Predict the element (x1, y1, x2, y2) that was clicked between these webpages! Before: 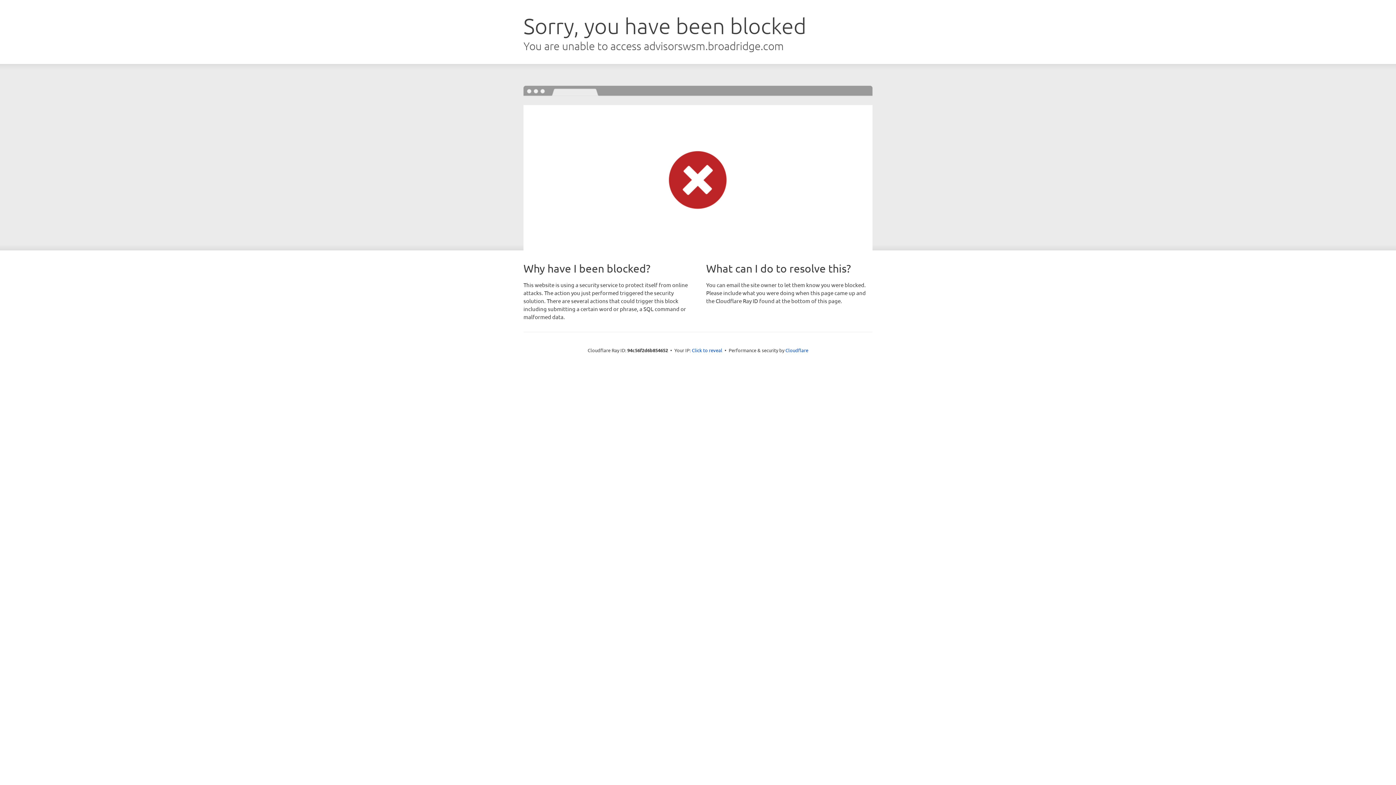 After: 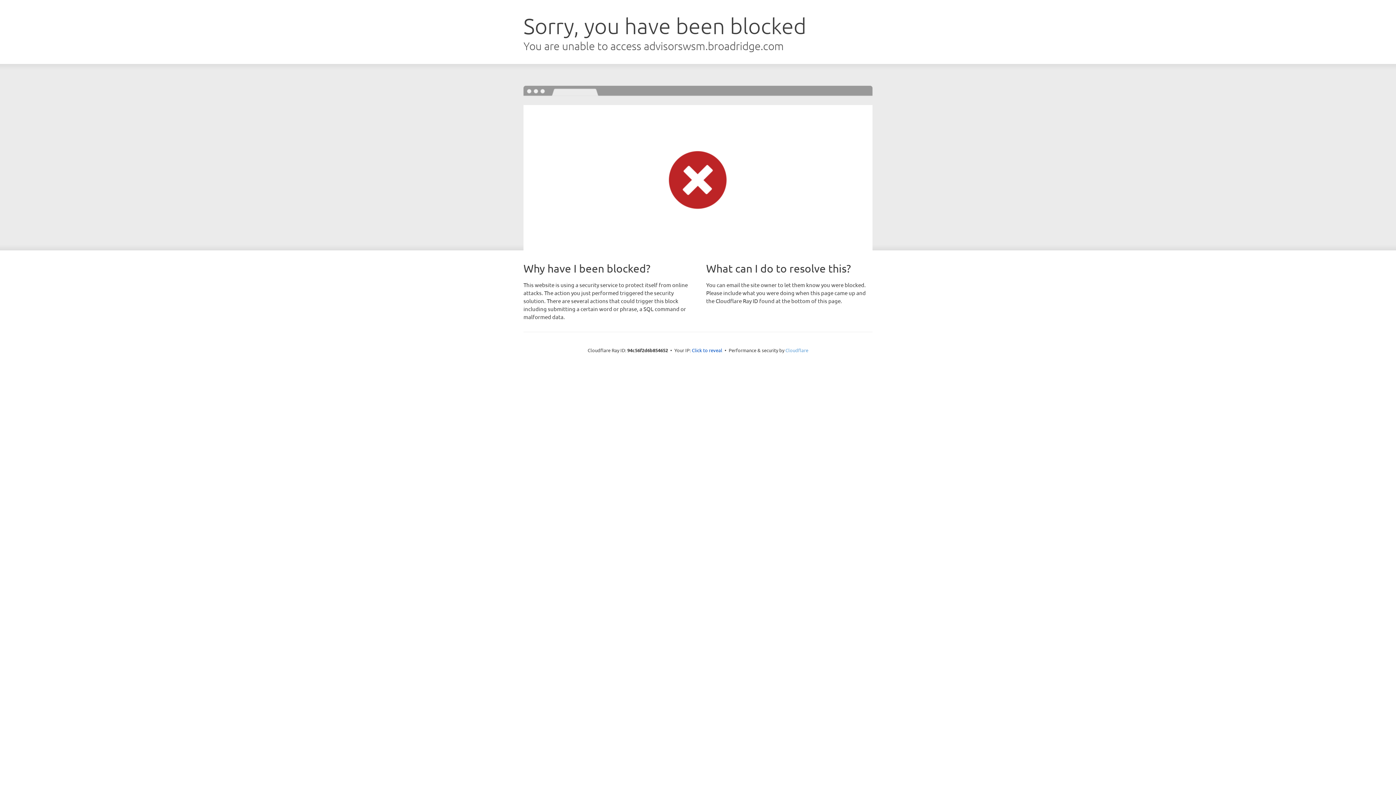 Action: label: Cloudflare bbox: (785, 347, 808, 353)